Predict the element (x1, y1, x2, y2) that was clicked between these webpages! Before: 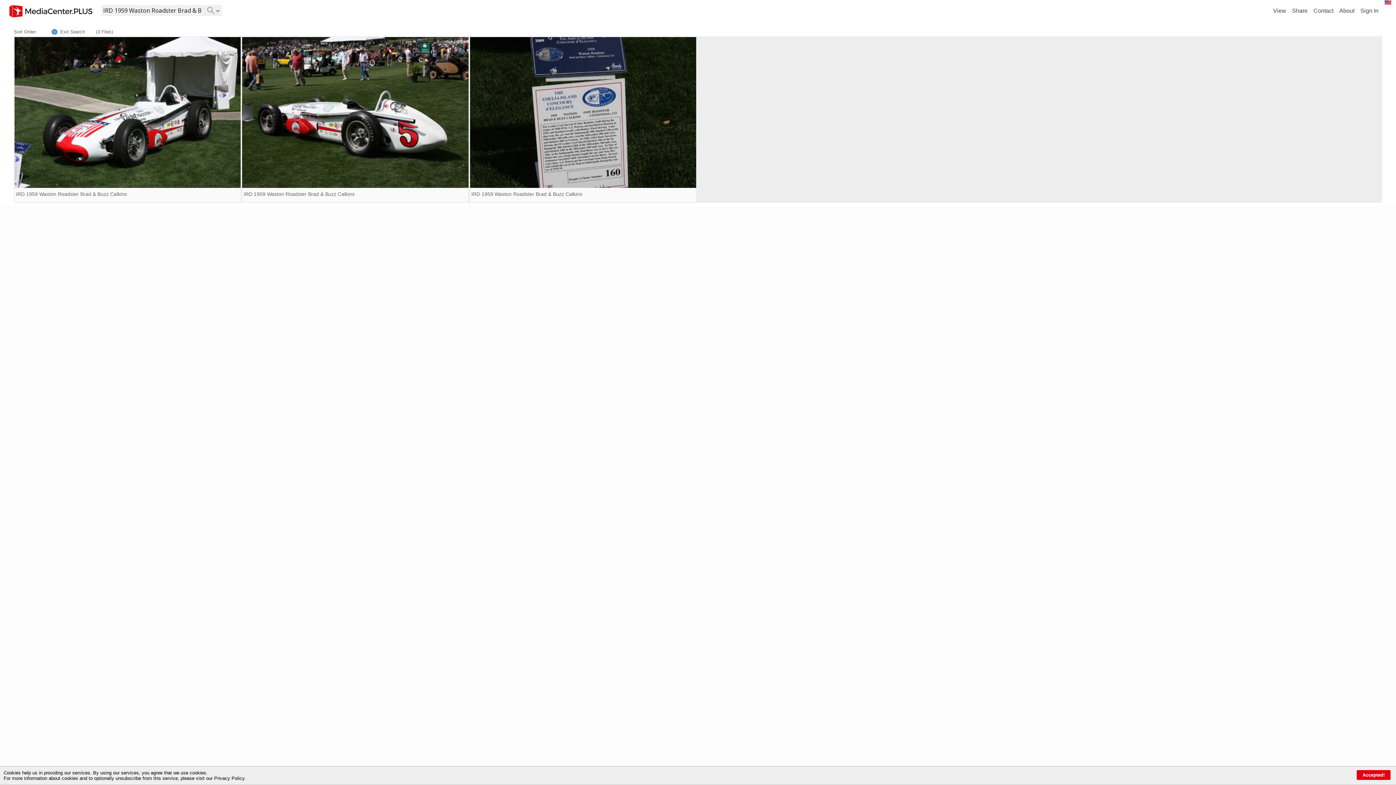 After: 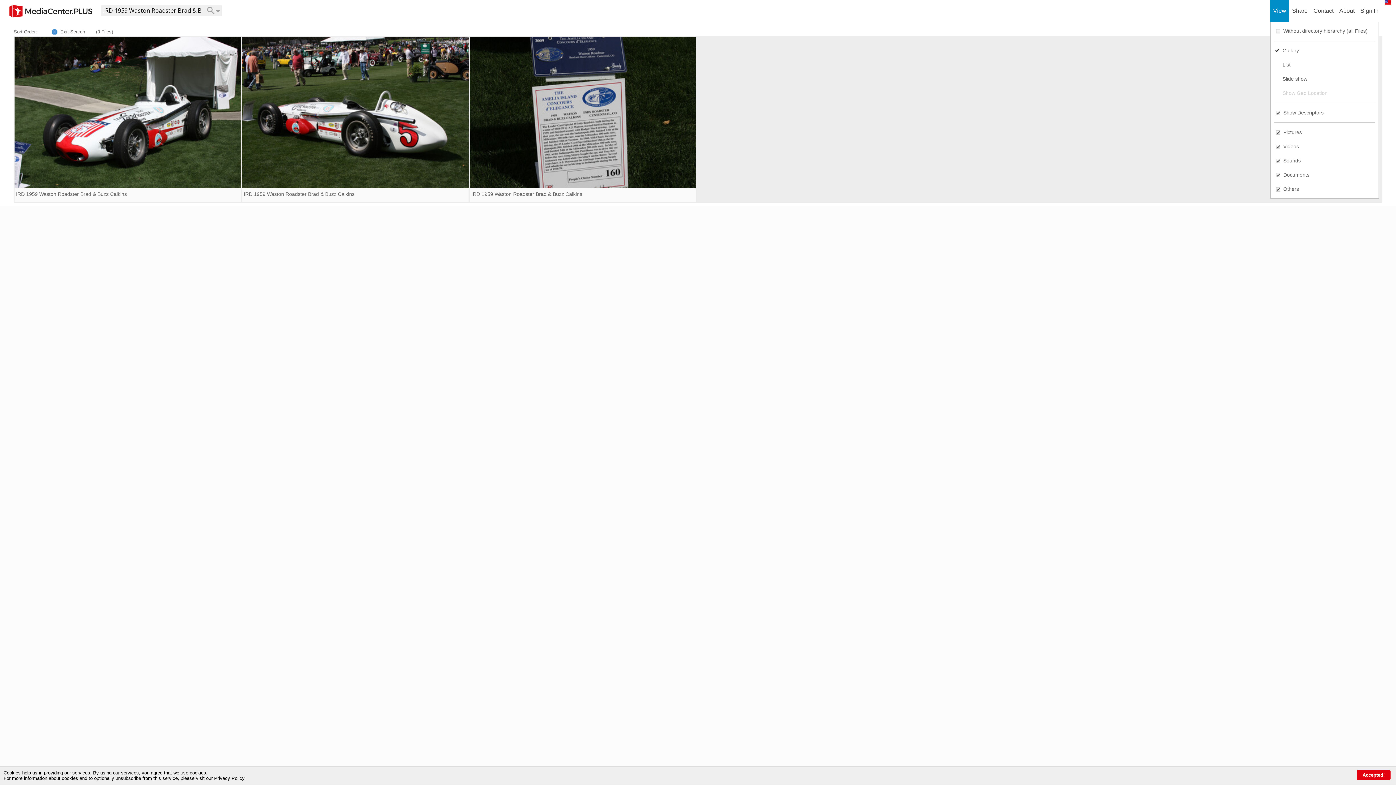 Action: label: View bbox: (1270, 0, 1289, 21)